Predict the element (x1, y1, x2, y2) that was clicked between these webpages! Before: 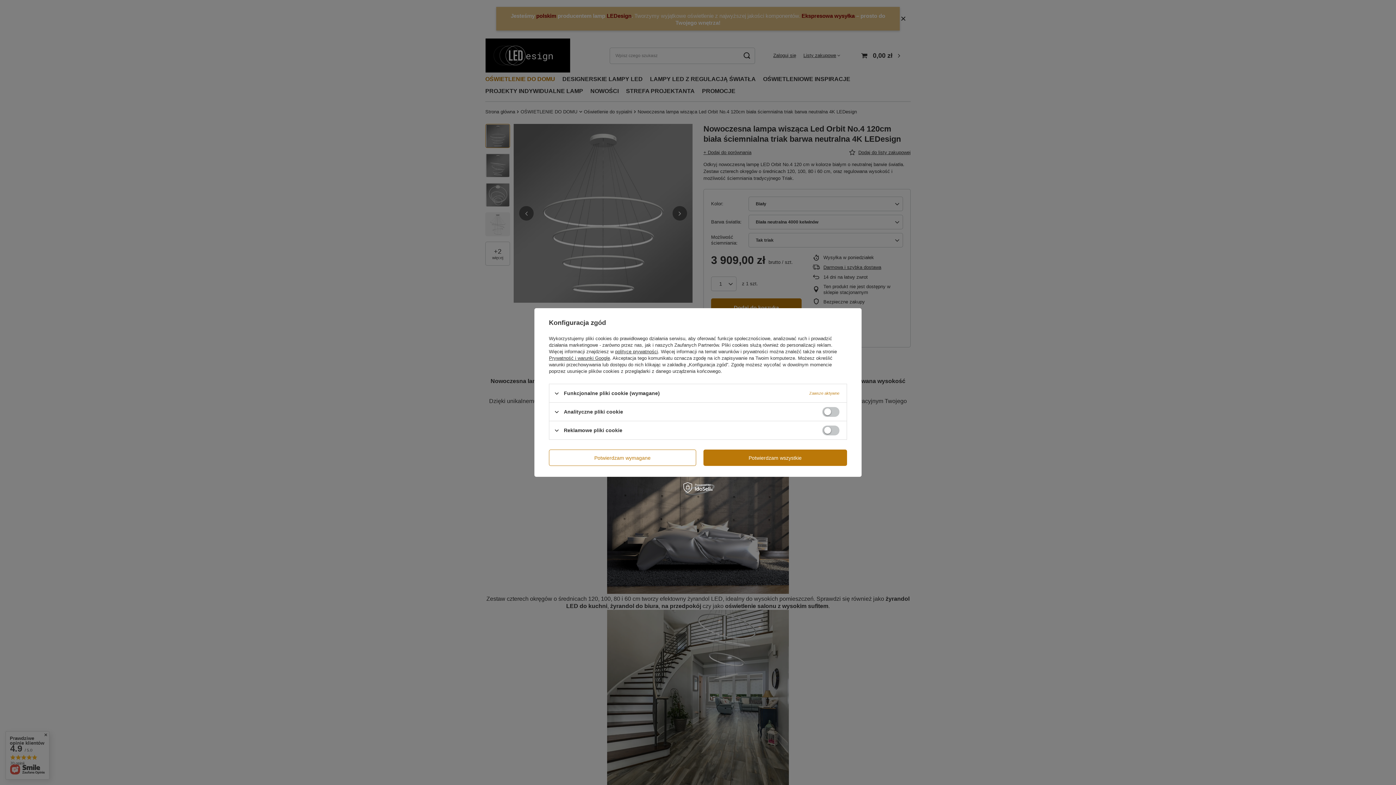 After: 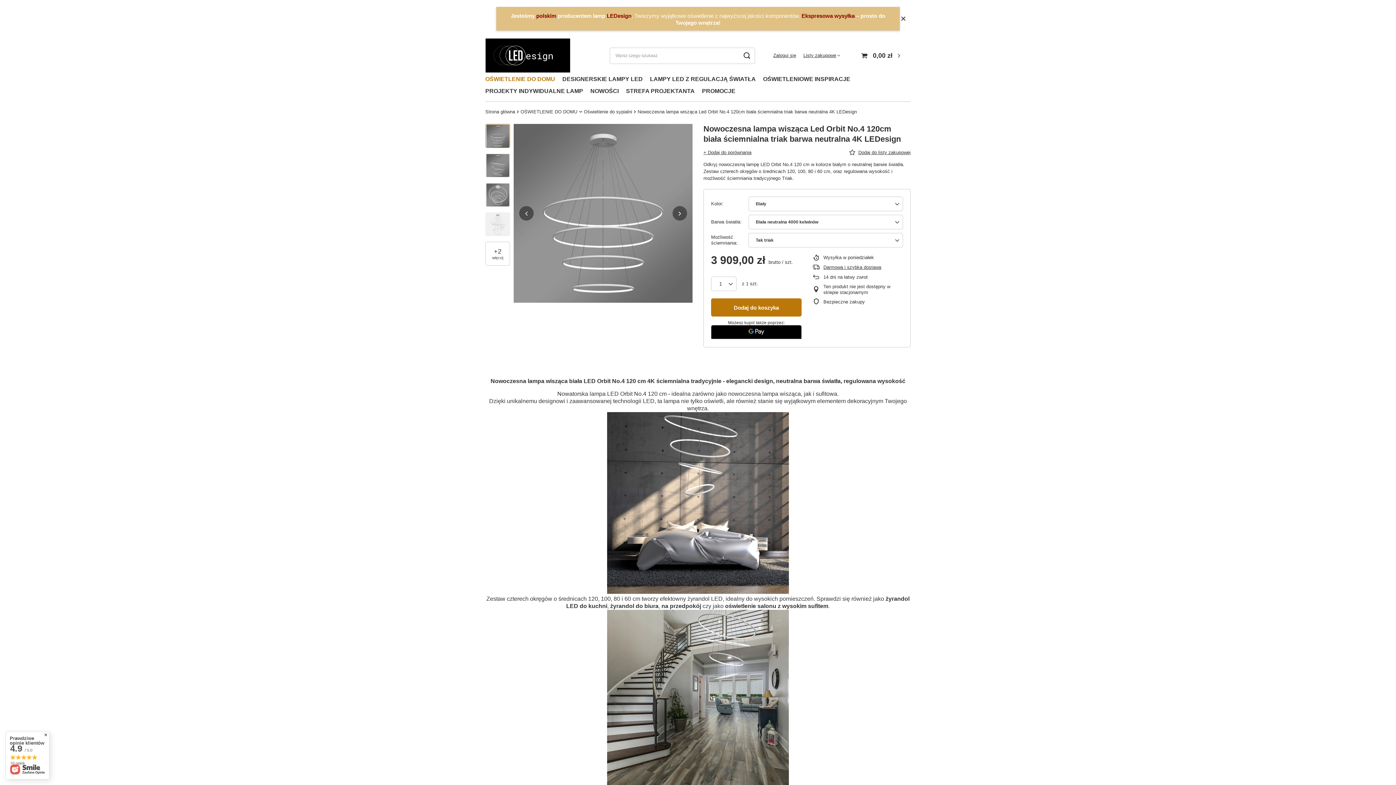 Action: bbox: (549, 449, 696, 466) label: Potwierdzam wymagane